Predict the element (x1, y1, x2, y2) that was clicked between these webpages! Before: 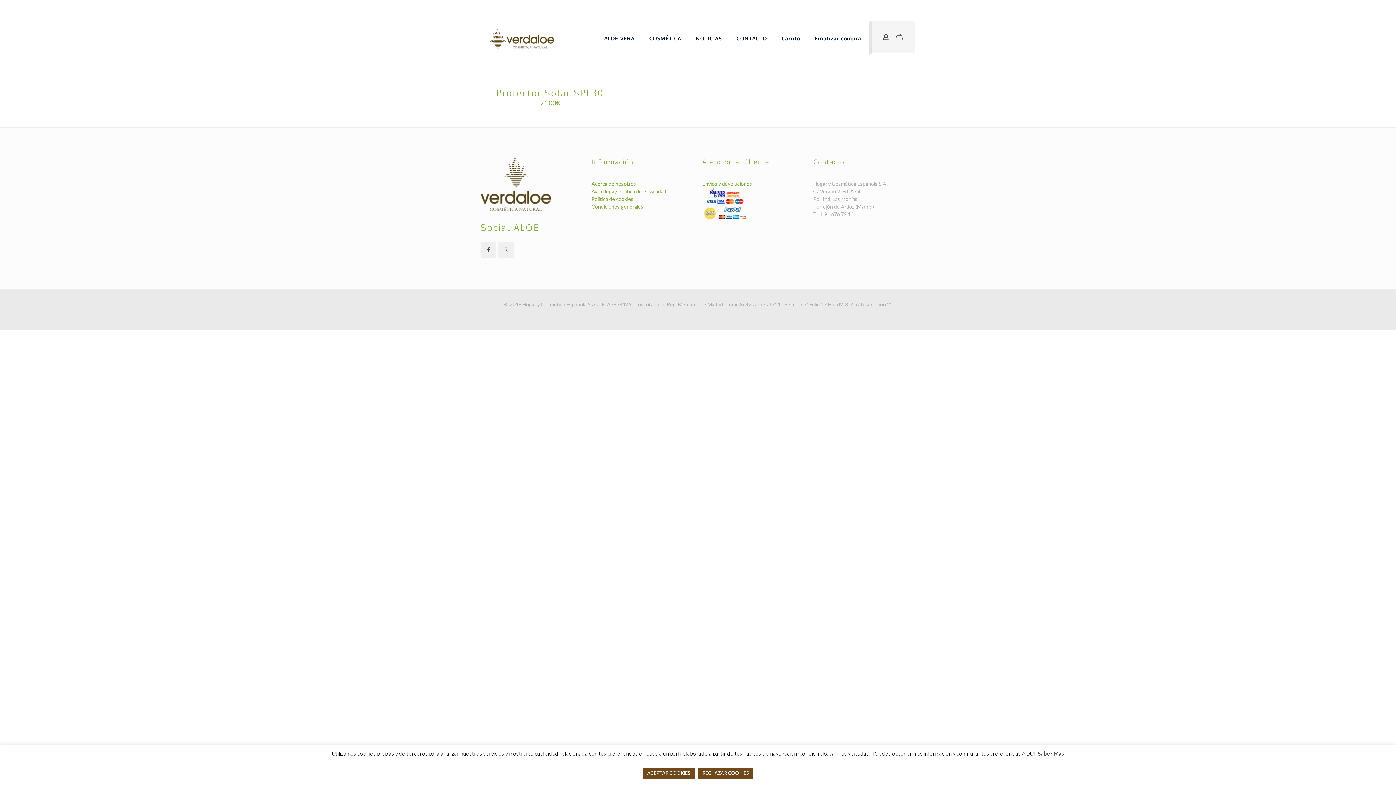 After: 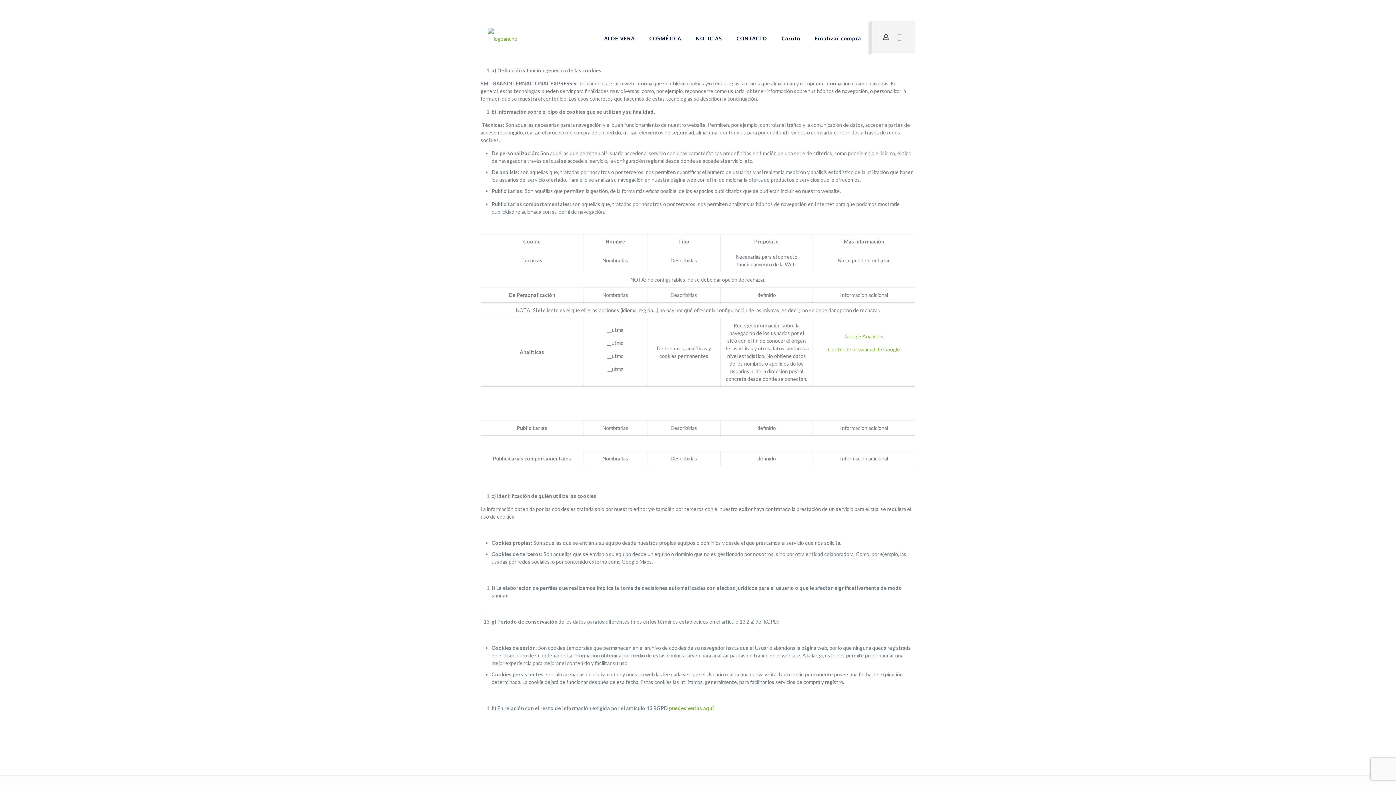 Action: bbox: (591, 196, 633, 202) label: Política de cookies